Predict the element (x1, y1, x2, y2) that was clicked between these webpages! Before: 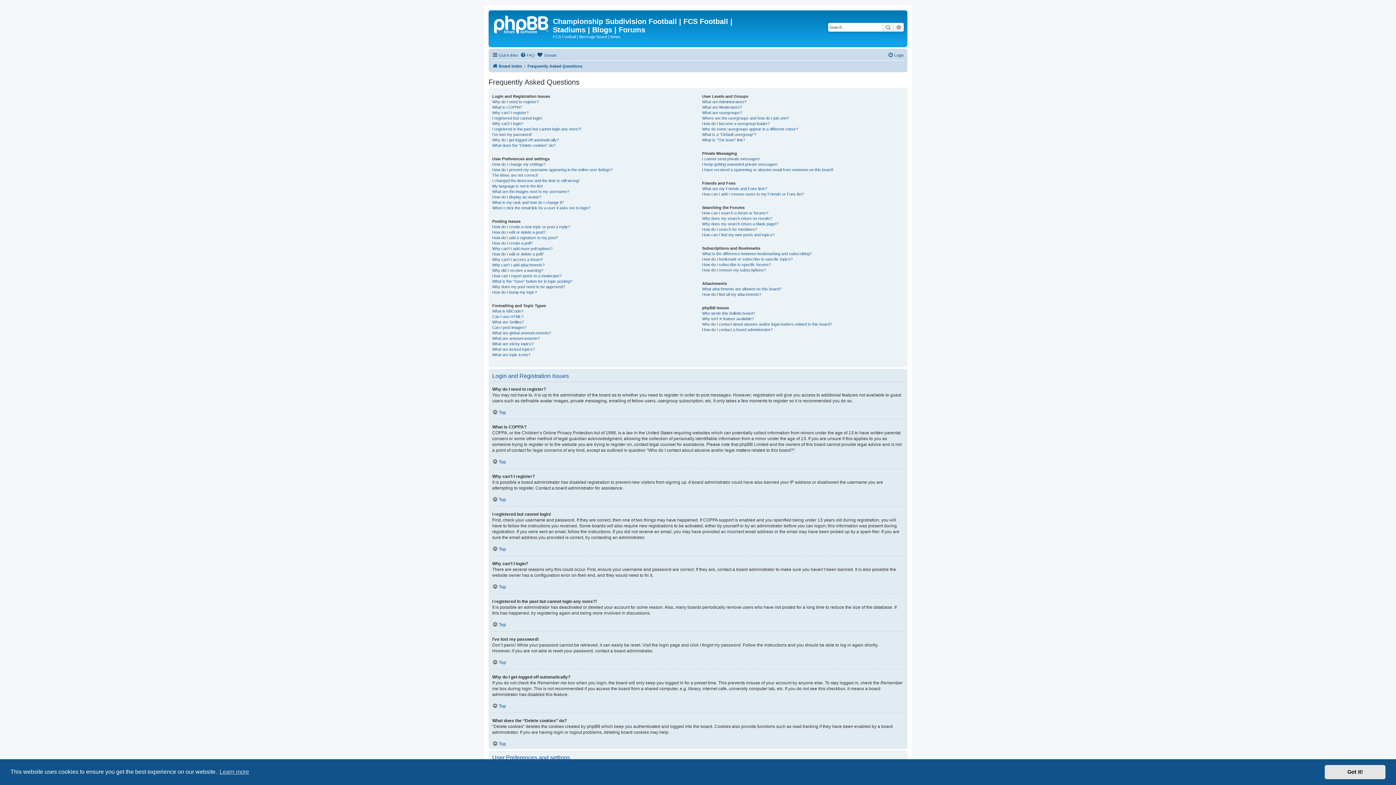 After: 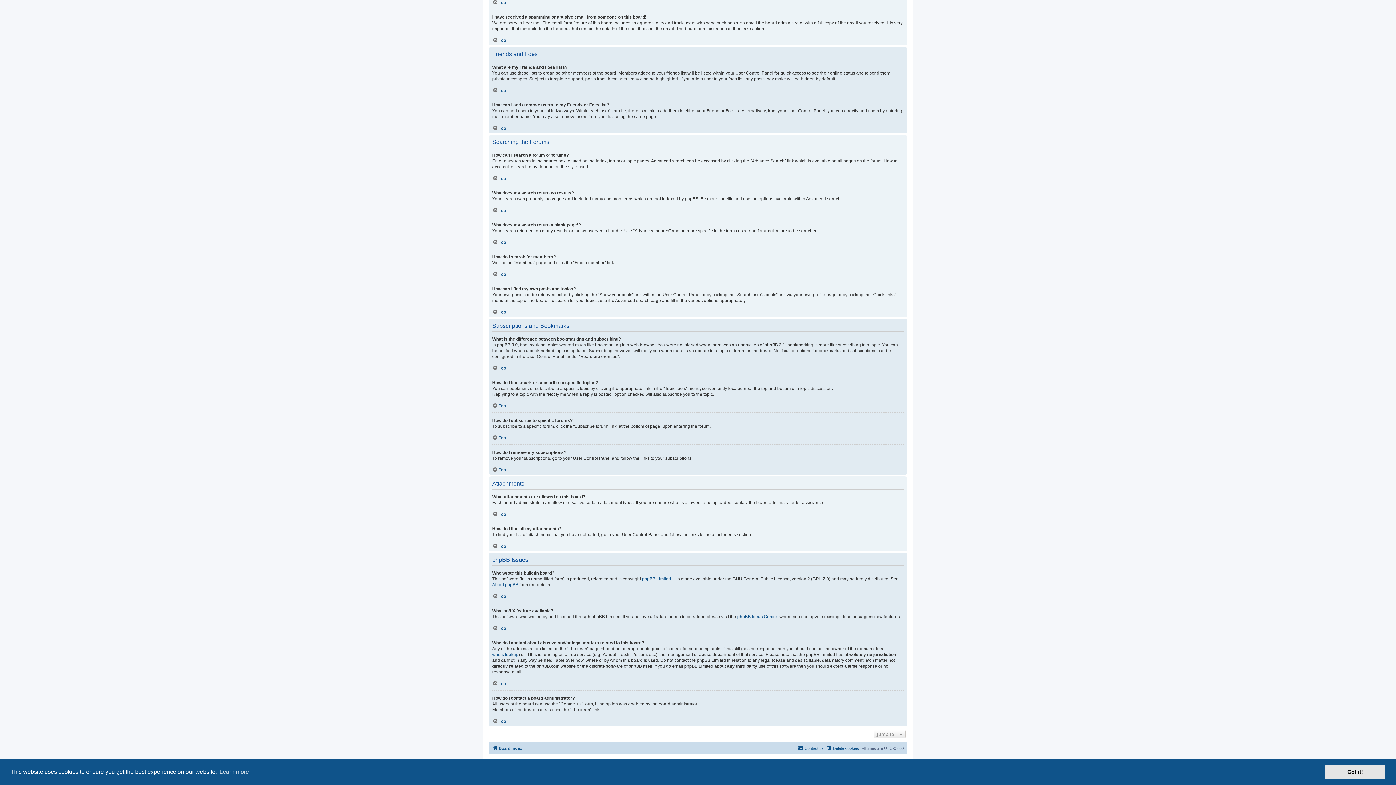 Action: bbox: (702, 167, 833, 172) label: I have received a spamming or abusive email from someone on this board!